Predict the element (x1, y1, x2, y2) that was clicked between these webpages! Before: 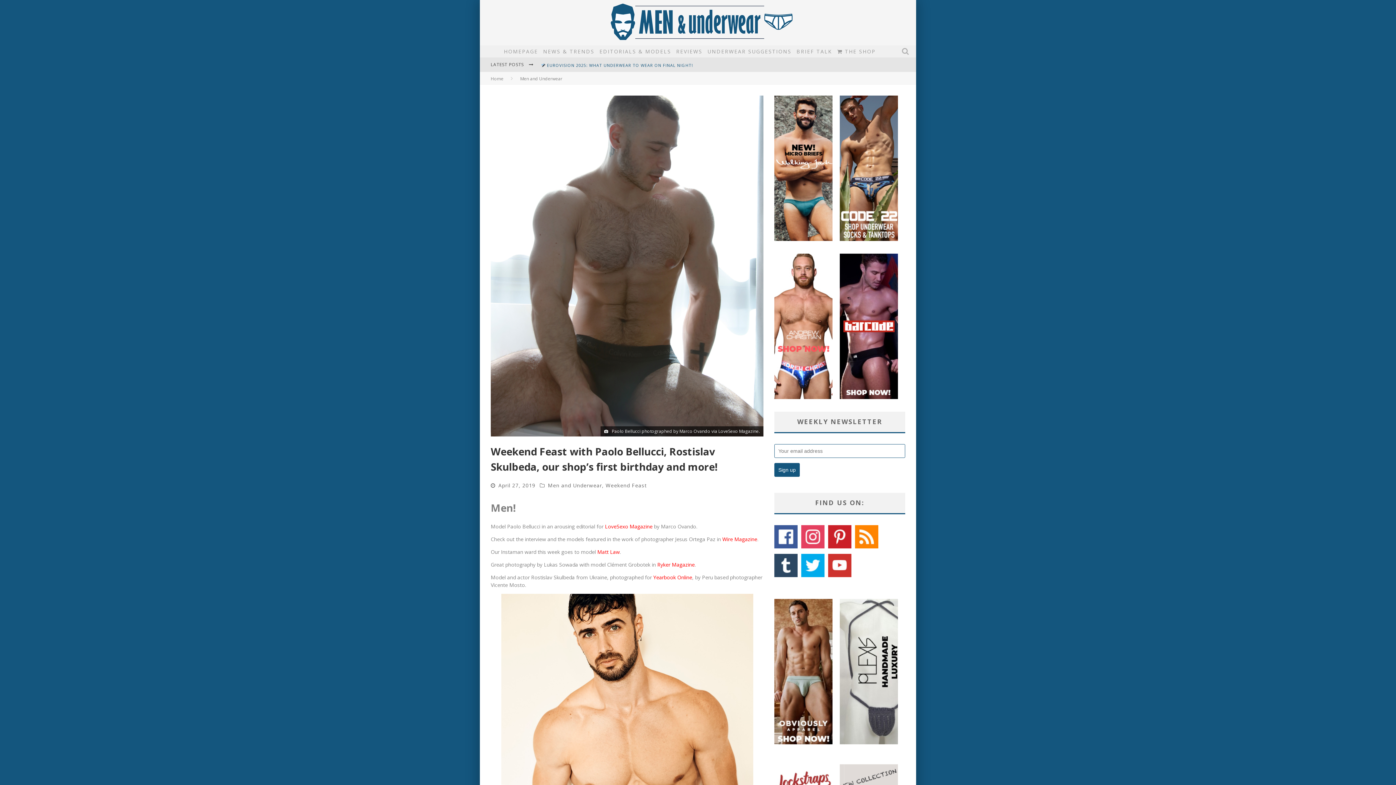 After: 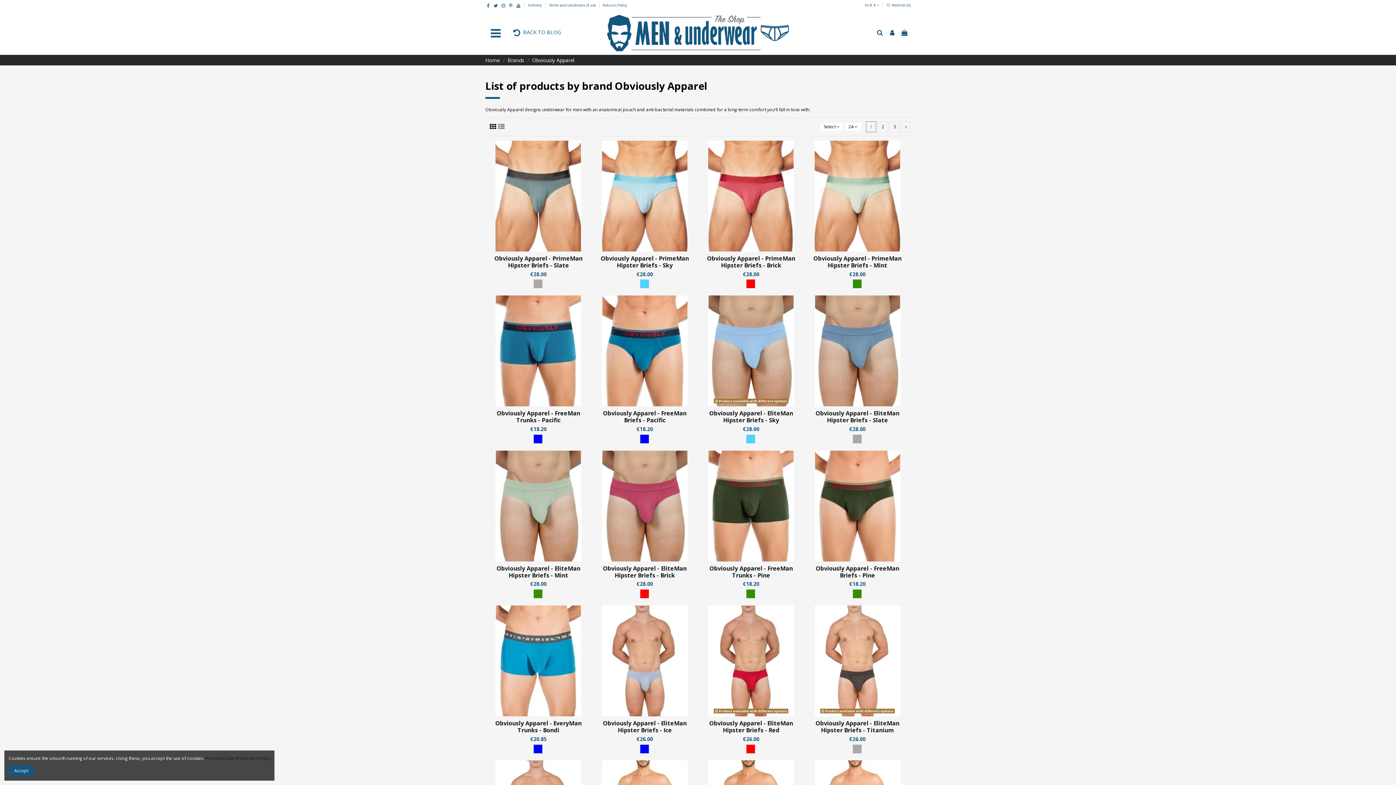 Action: bbox: (774, 737, 832, 744)